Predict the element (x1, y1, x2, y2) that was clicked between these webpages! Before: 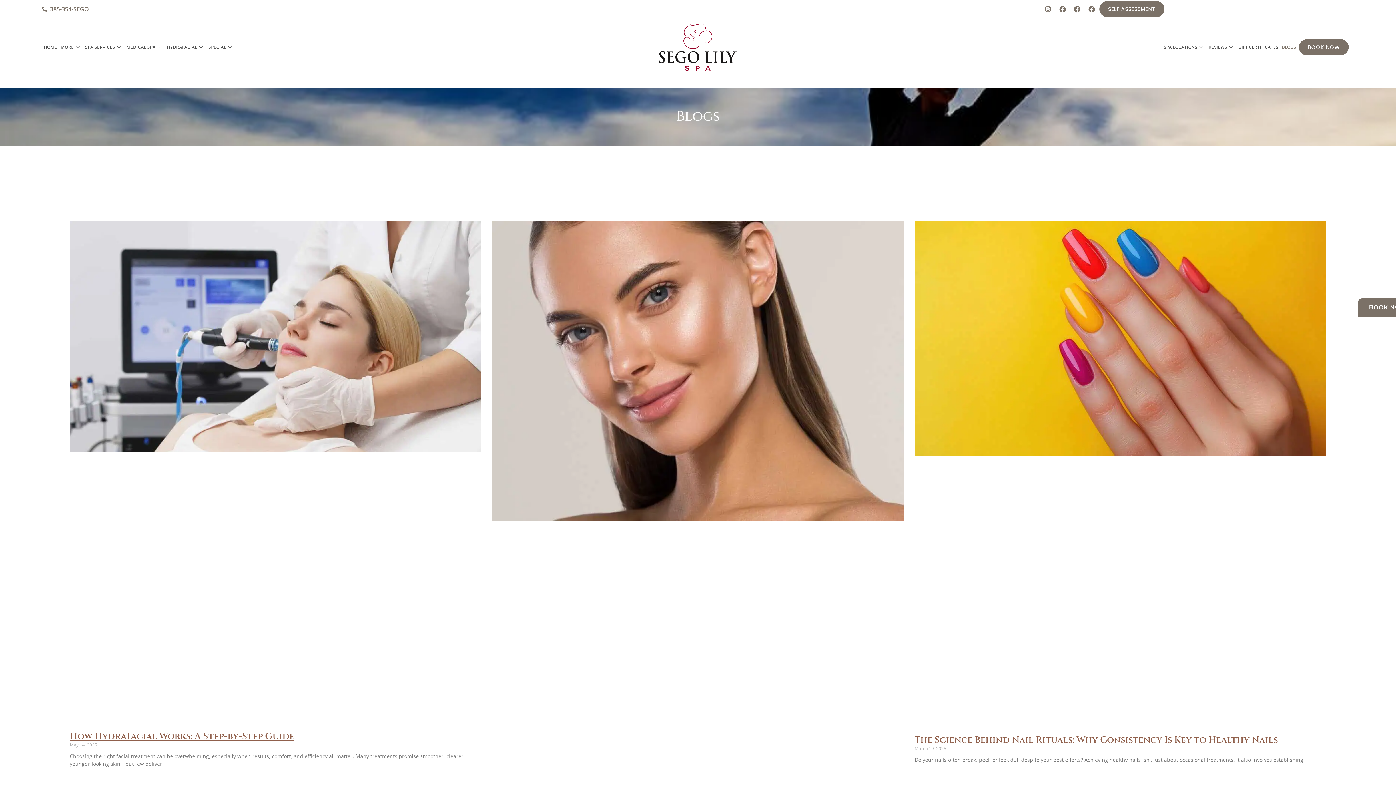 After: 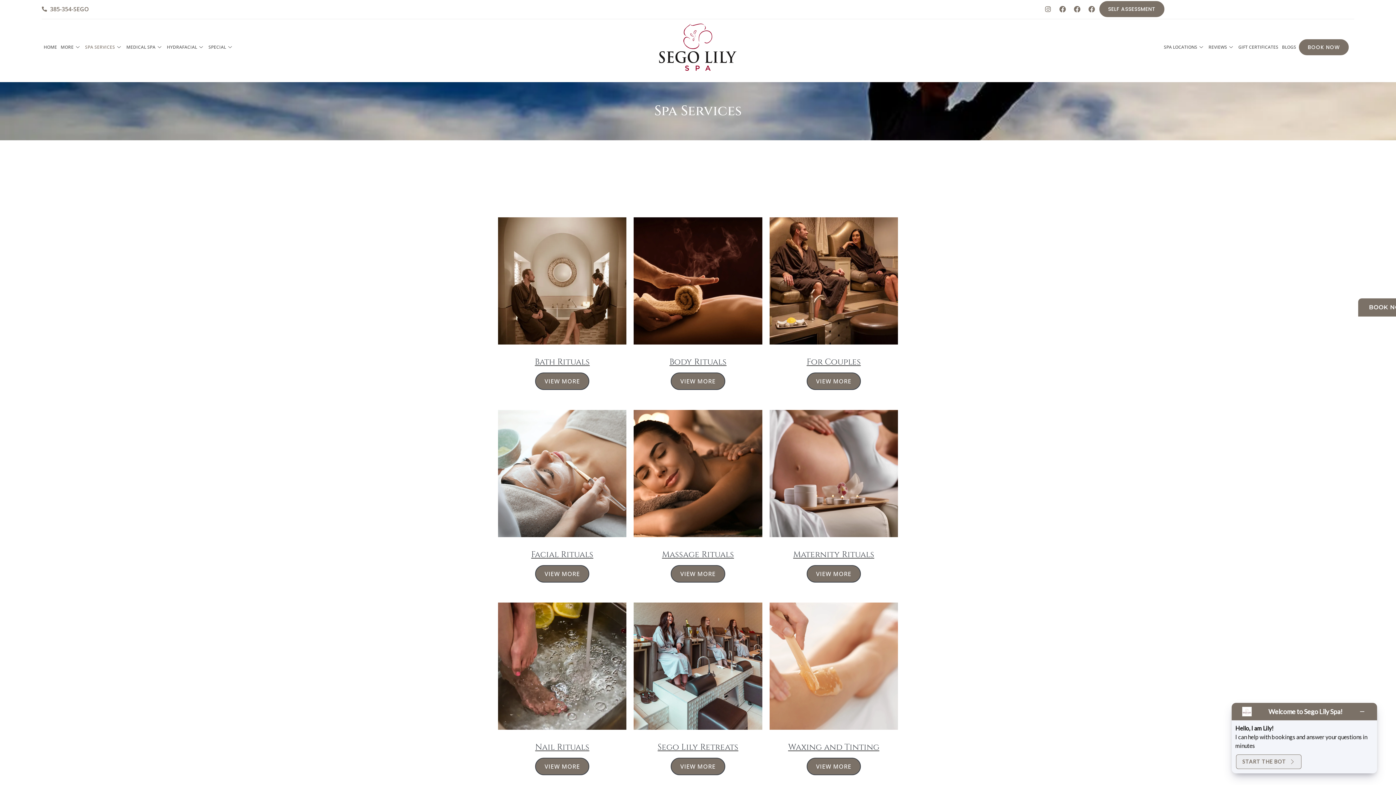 Action: label: SPA SERVICES bbox: (83, 32, 124, 61)